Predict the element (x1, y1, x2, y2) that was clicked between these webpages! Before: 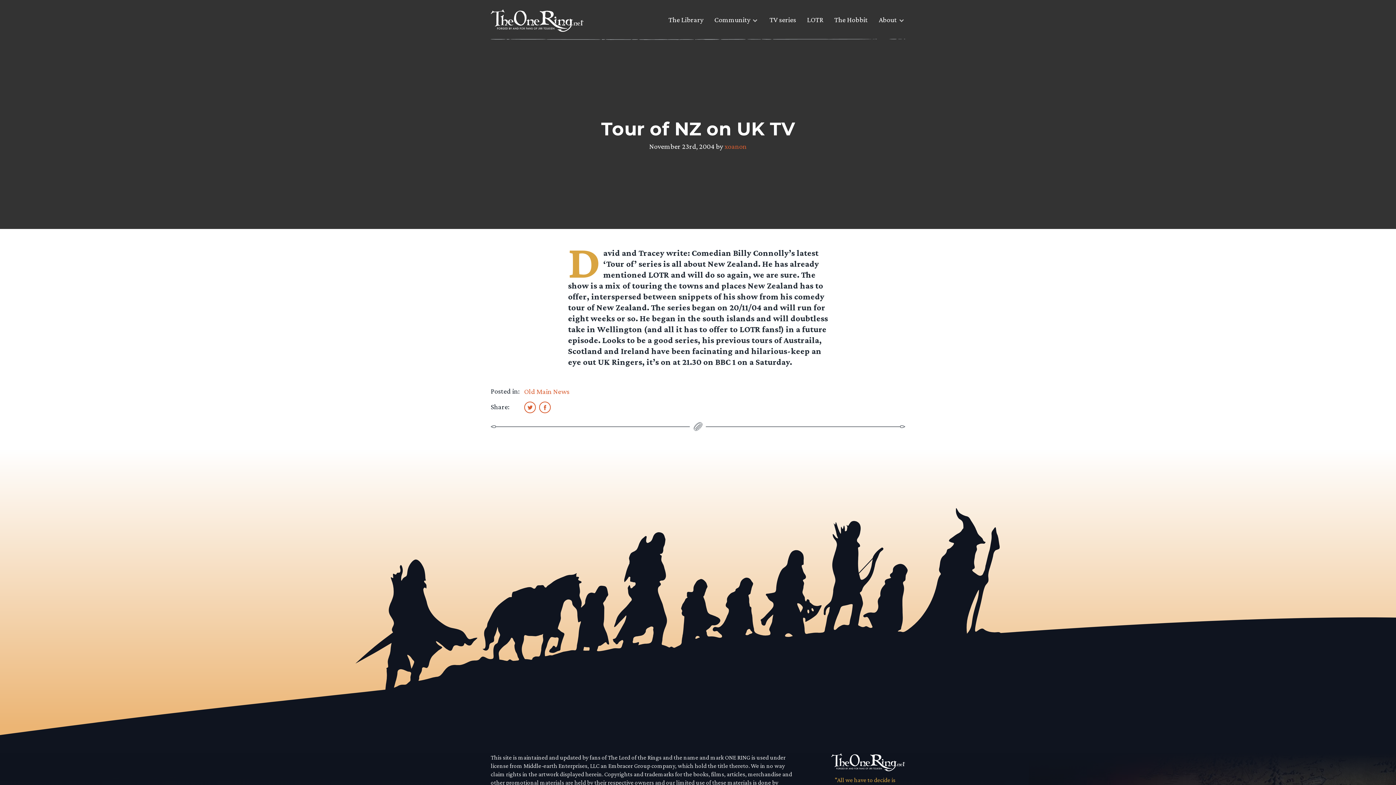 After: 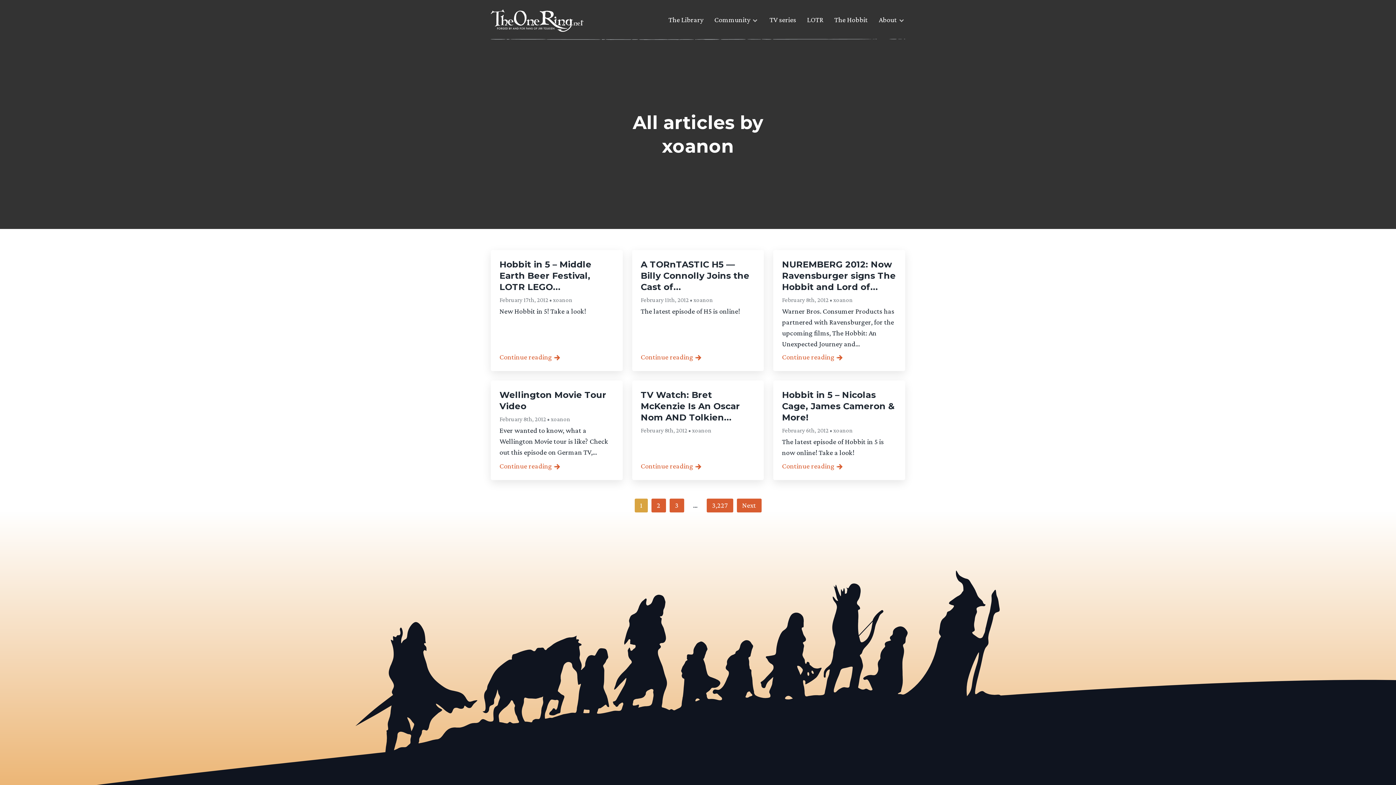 Action: bbox: (724, 142, 746, 150) label: xoanon